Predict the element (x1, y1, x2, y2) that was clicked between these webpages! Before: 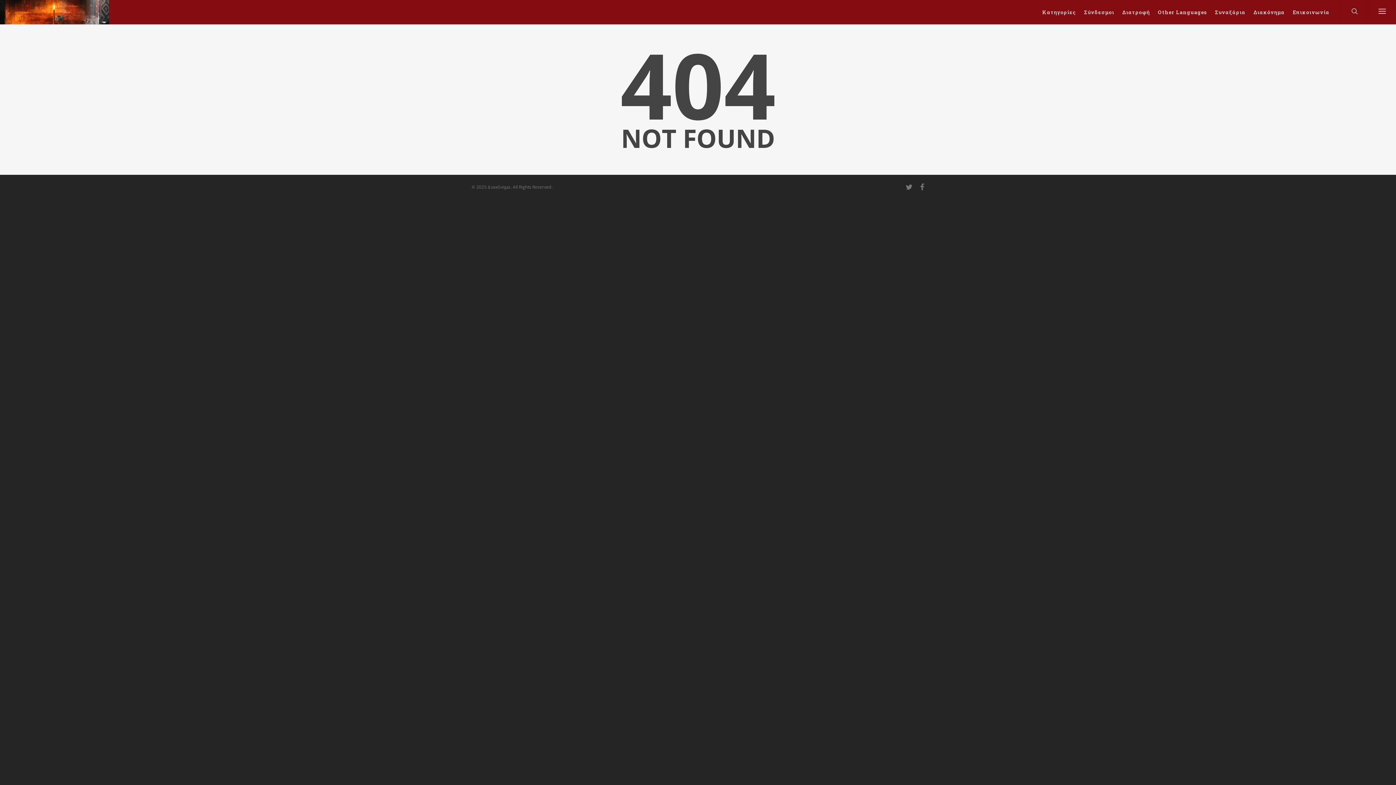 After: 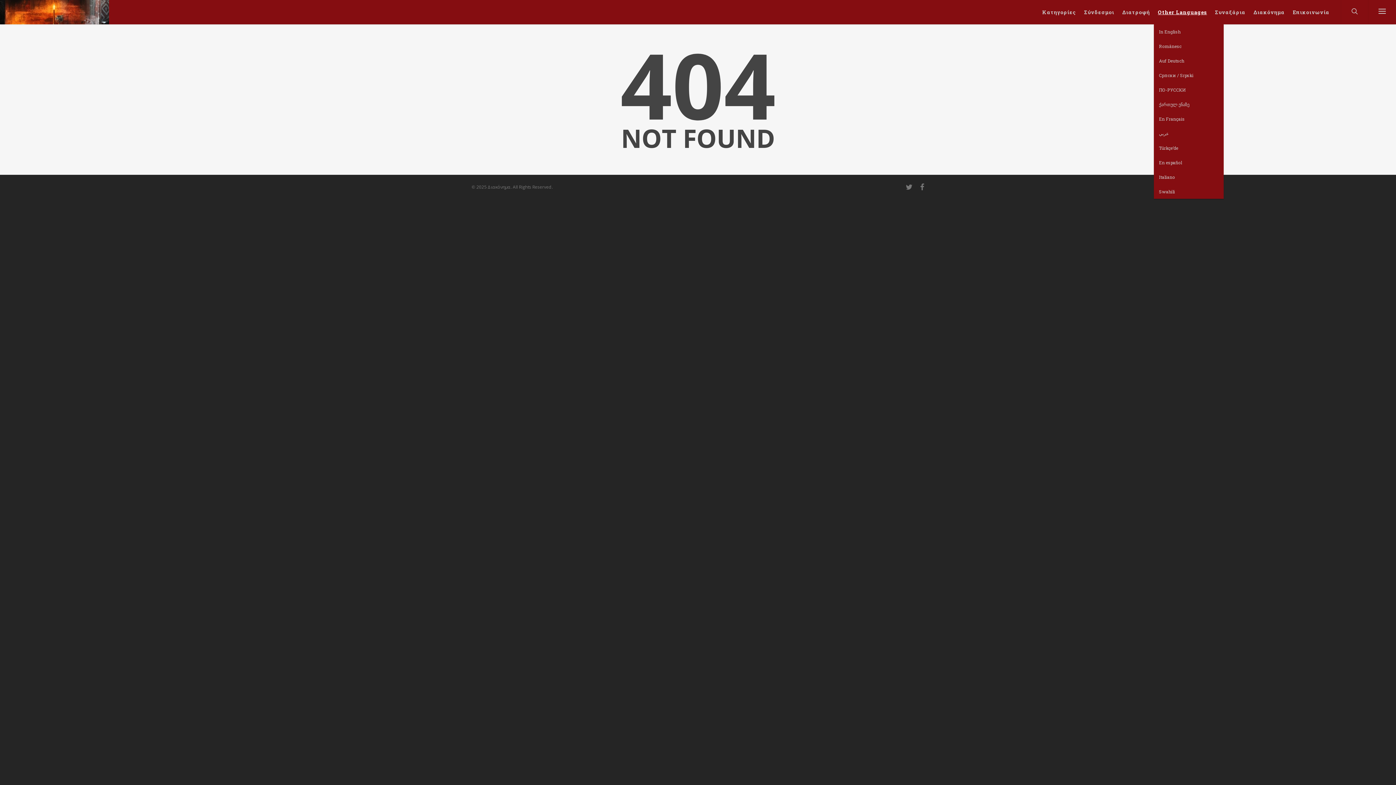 Action: bbox: (1154, 0, 1210, 24) label: Other Languages